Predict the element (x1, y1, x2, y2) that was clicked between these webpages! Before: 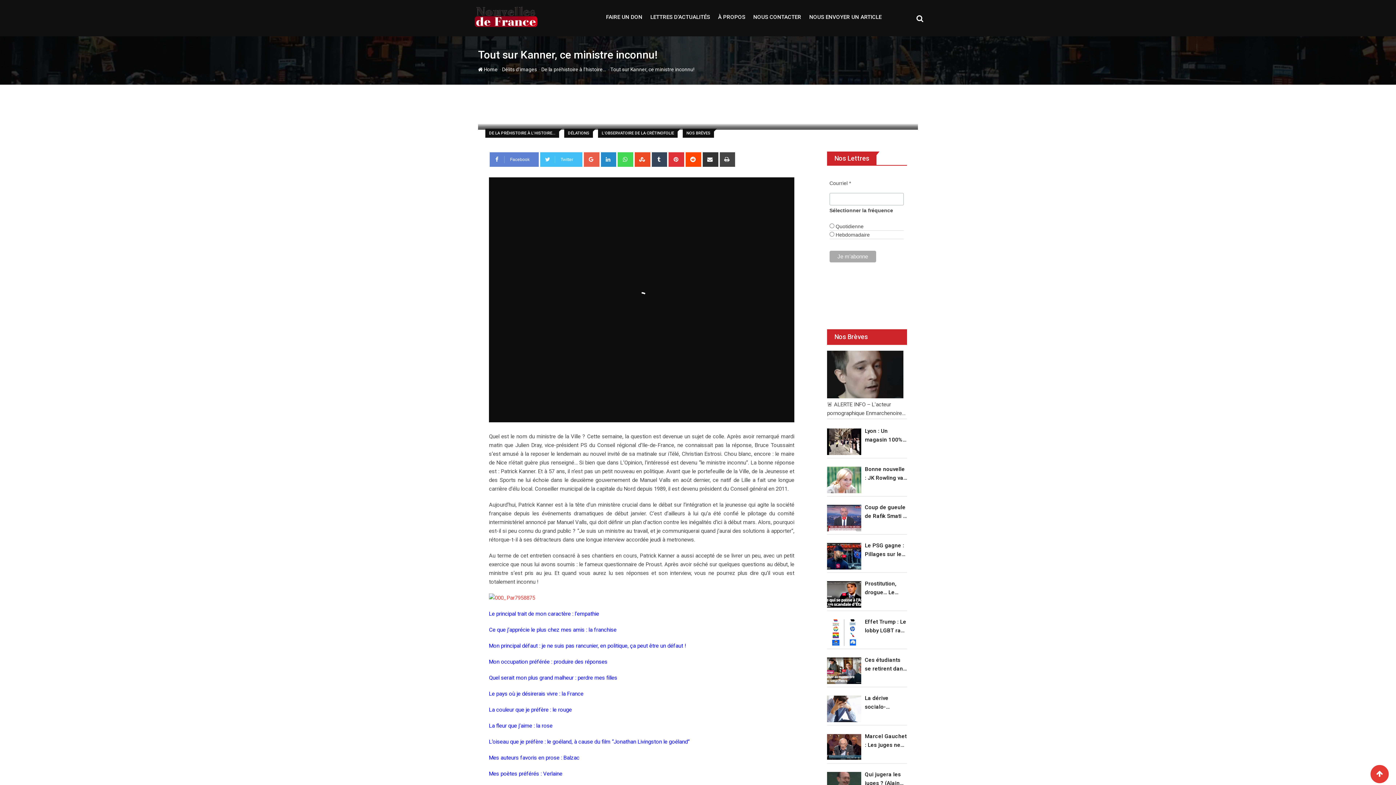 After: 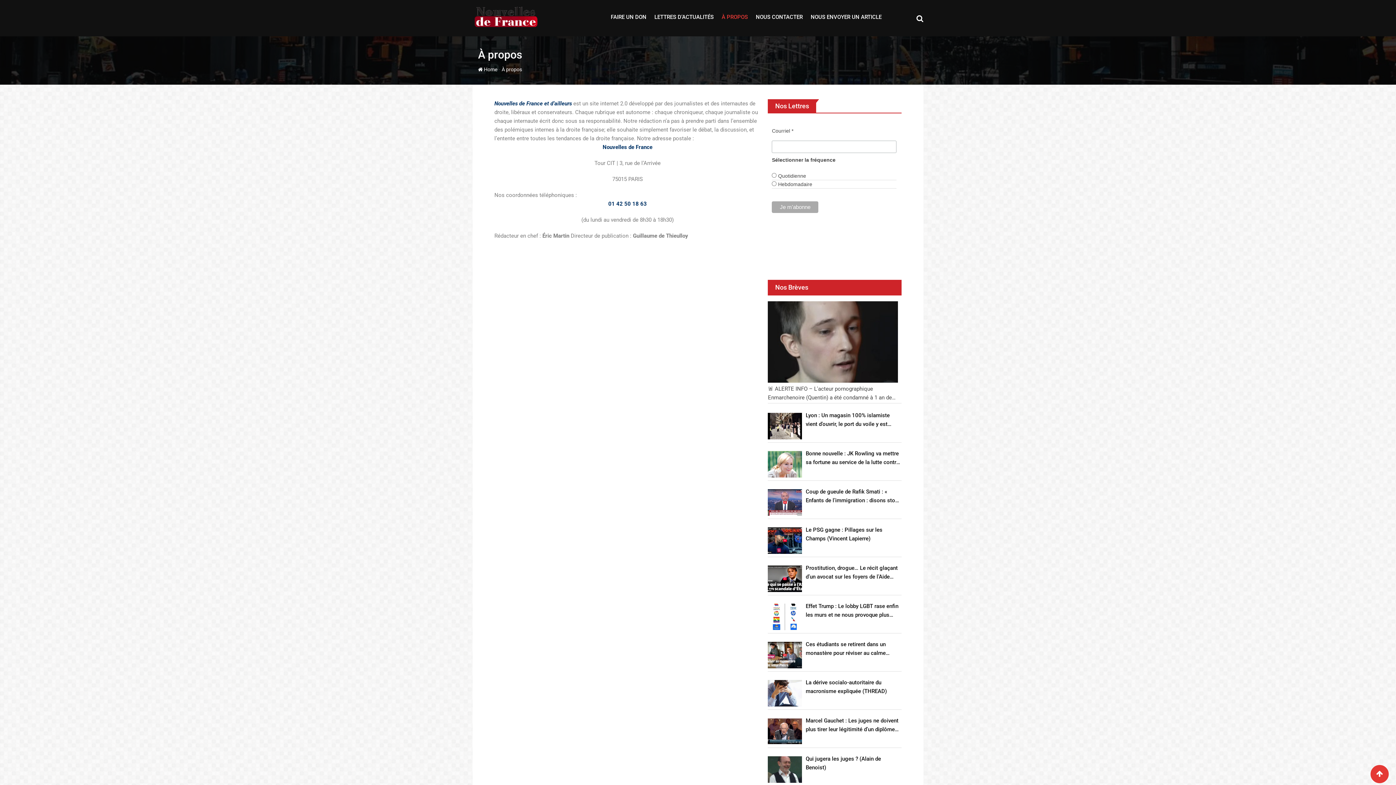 Action: label: À PROPOS bbox: (714, 0, 748, 34)